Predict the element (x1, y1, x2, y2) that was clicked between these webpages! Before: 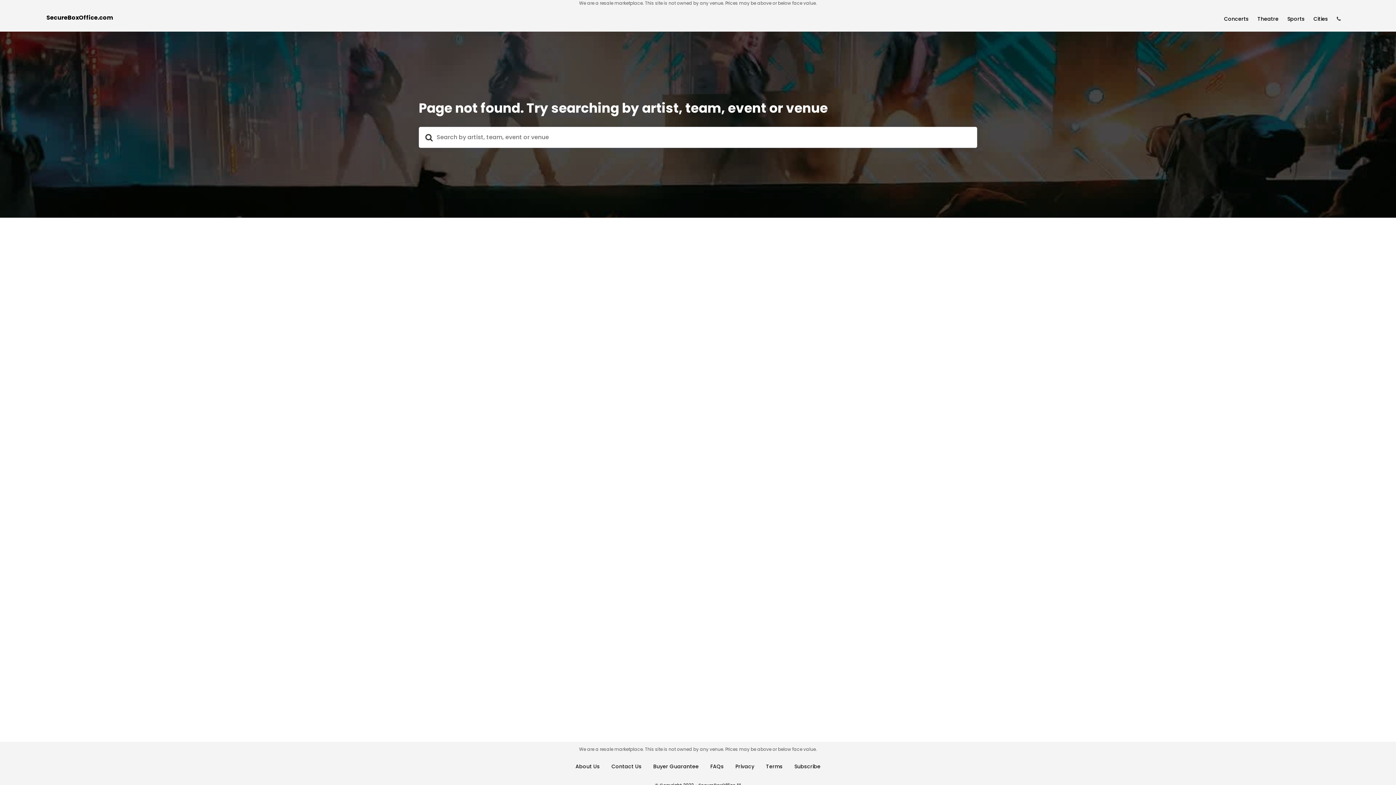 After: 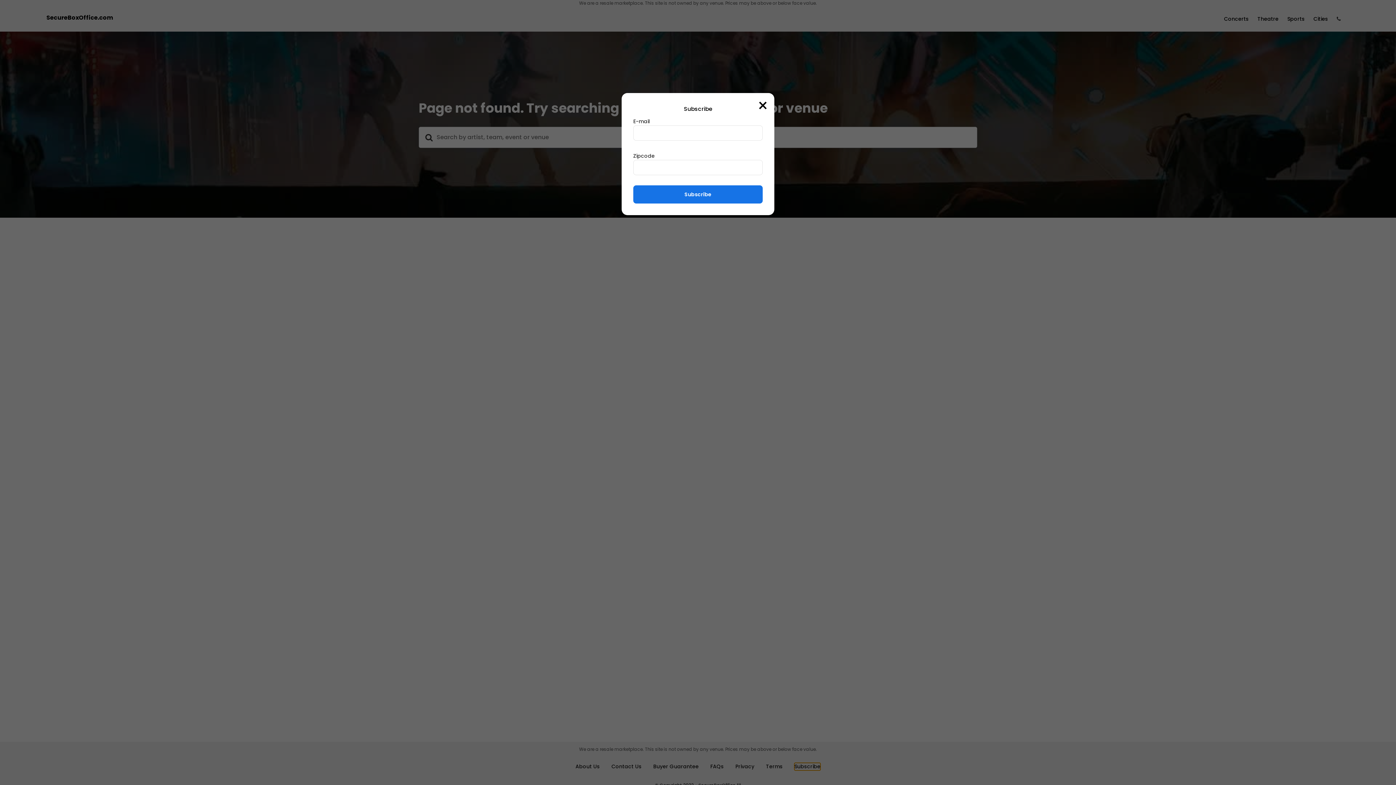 Action: label: Subscribe bbox: (794, 763, 820, 770)